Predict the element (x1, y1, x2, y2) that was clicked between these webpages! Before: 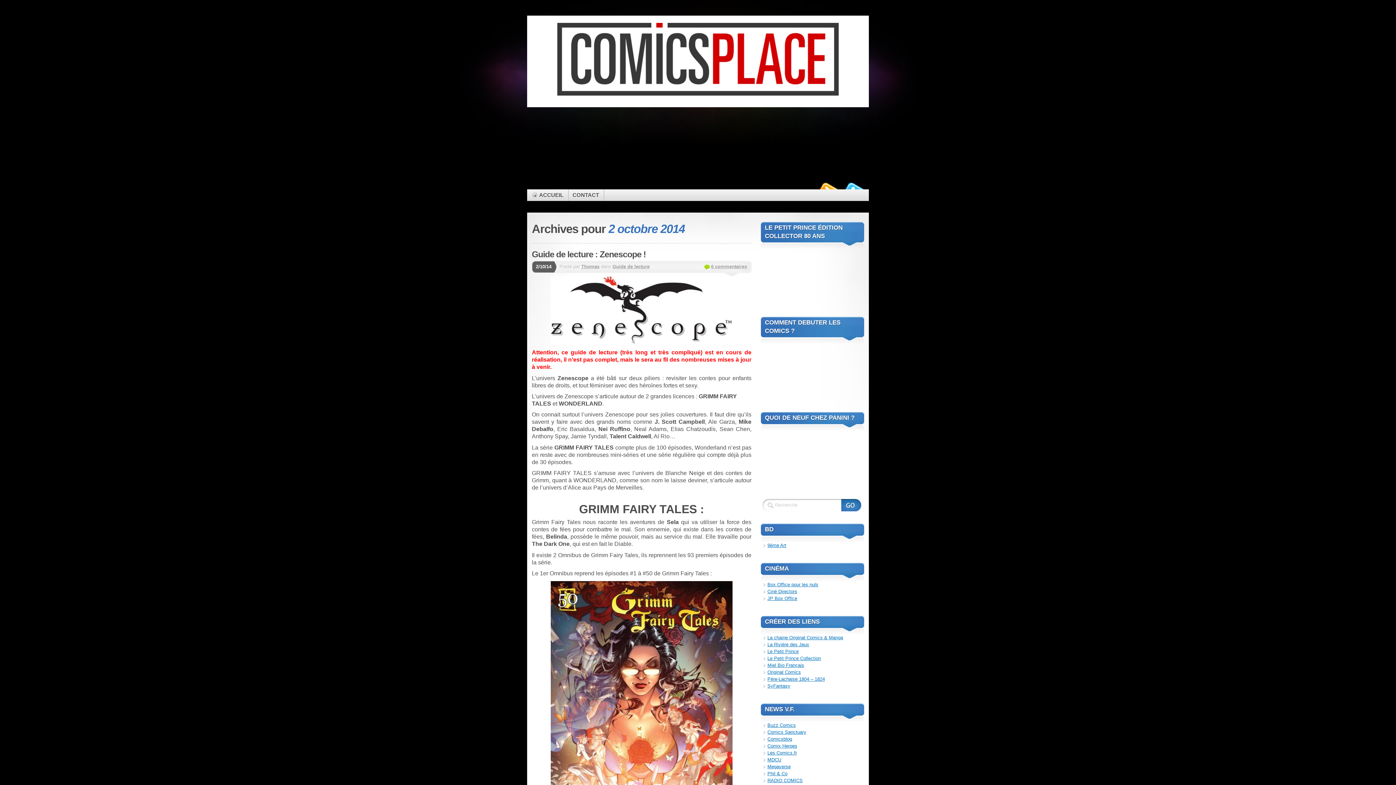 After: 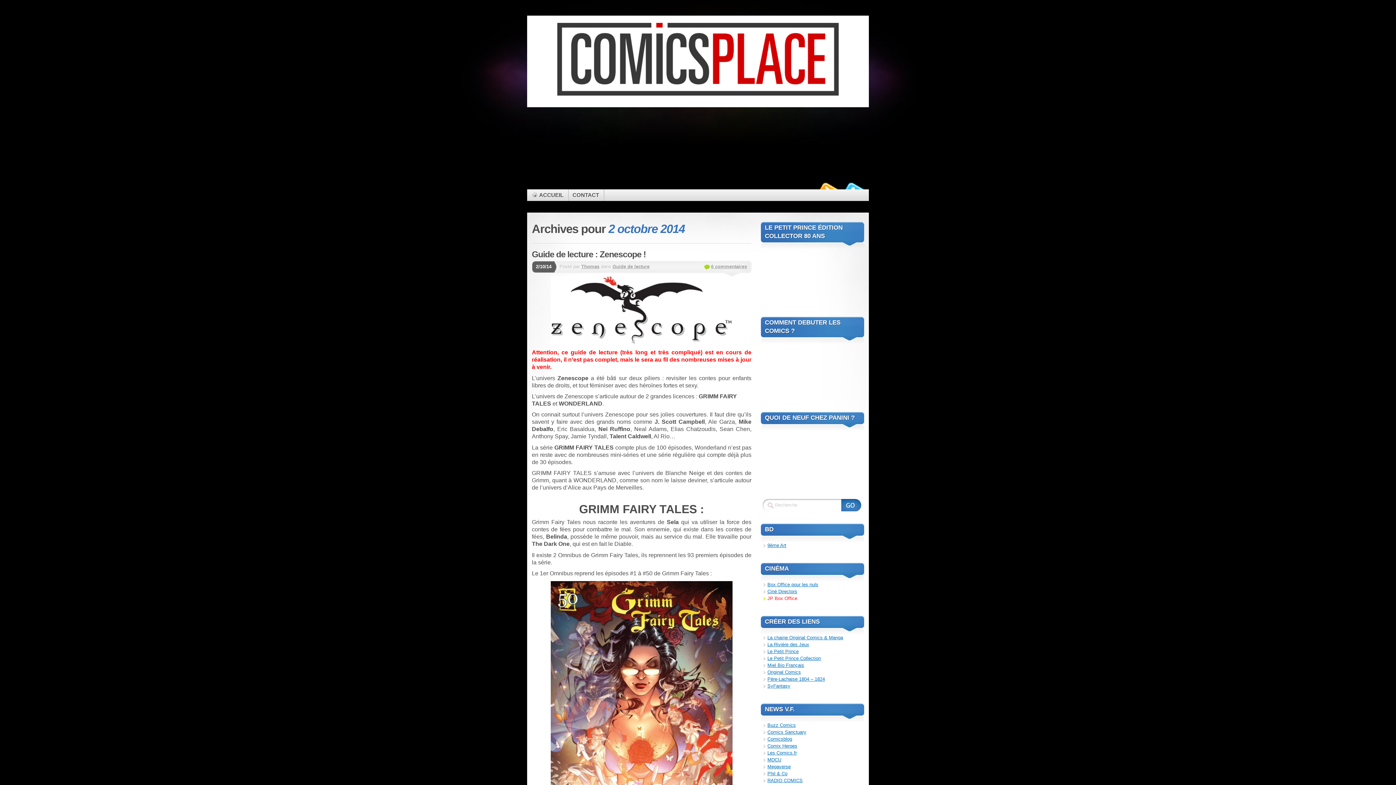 Action: label: JP Box Office bbox: (767, 595, 797, 601)